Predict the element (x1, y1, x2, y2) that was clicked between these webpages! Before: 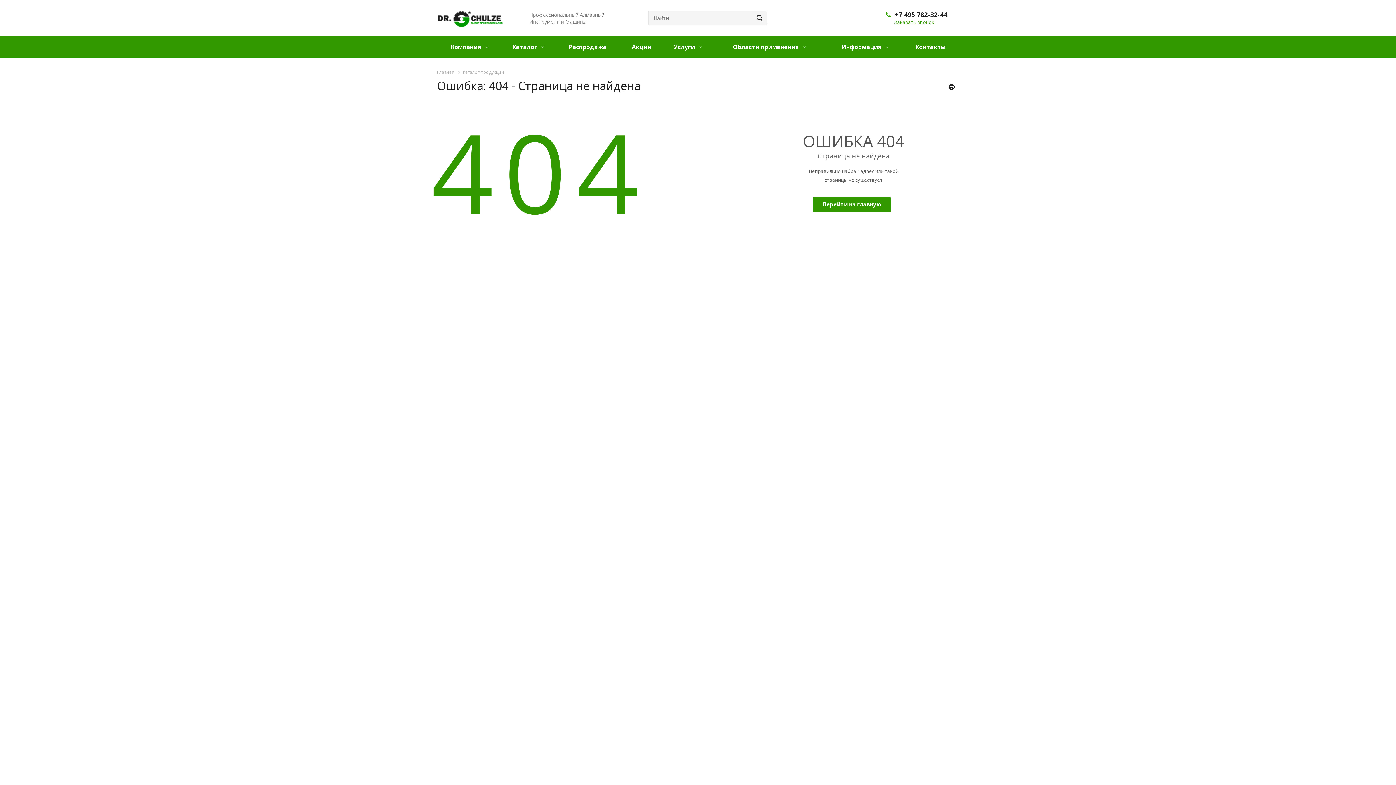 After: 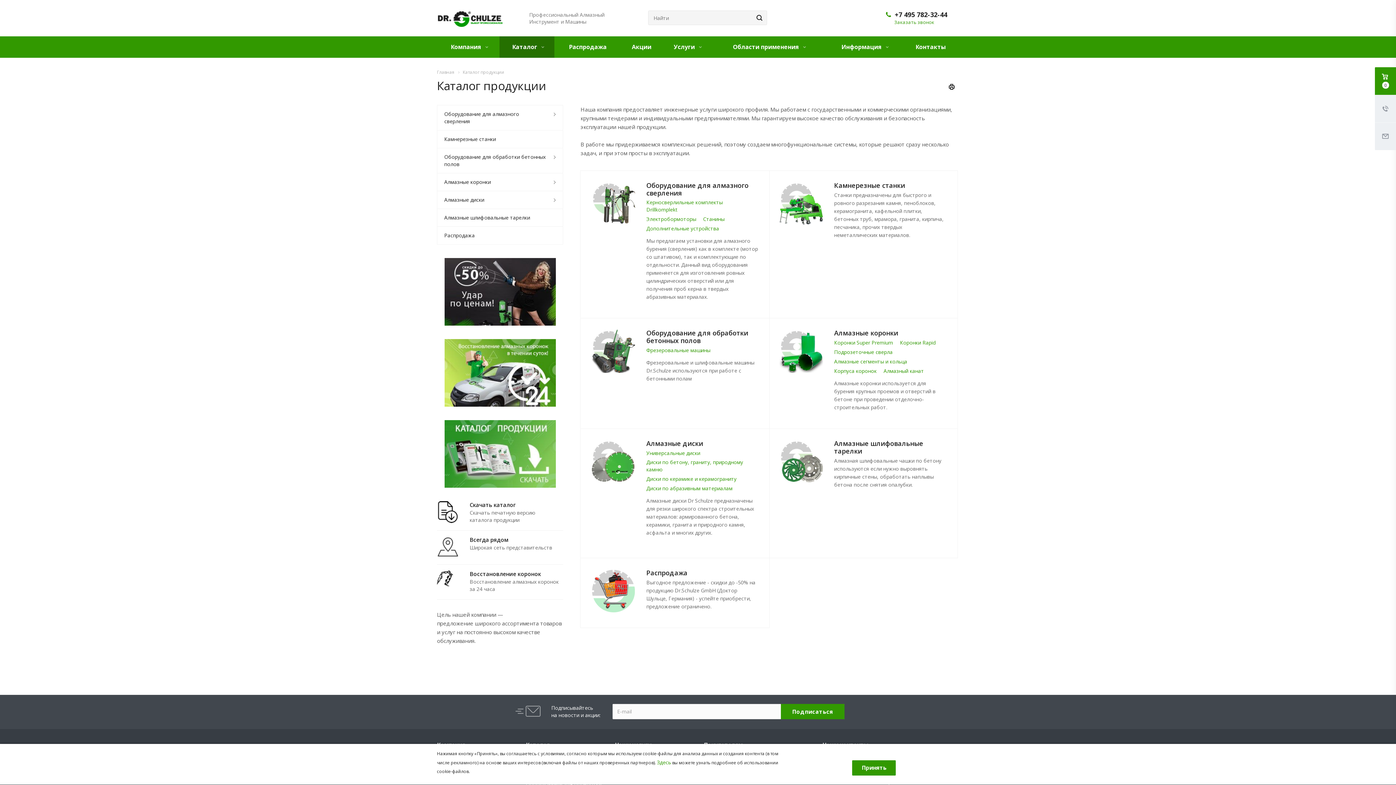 Action: bbox: (462, 69, 504, 75) label: Каталог продукции